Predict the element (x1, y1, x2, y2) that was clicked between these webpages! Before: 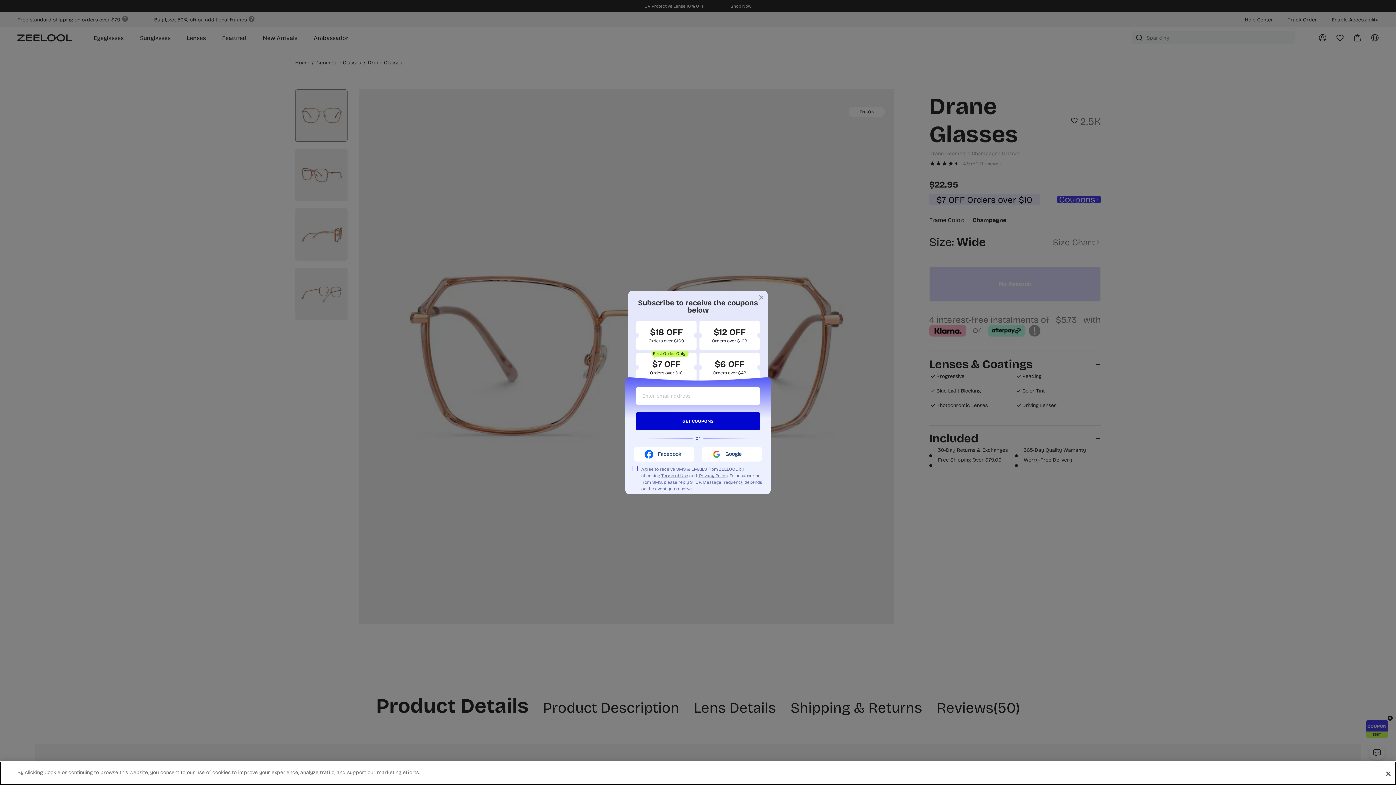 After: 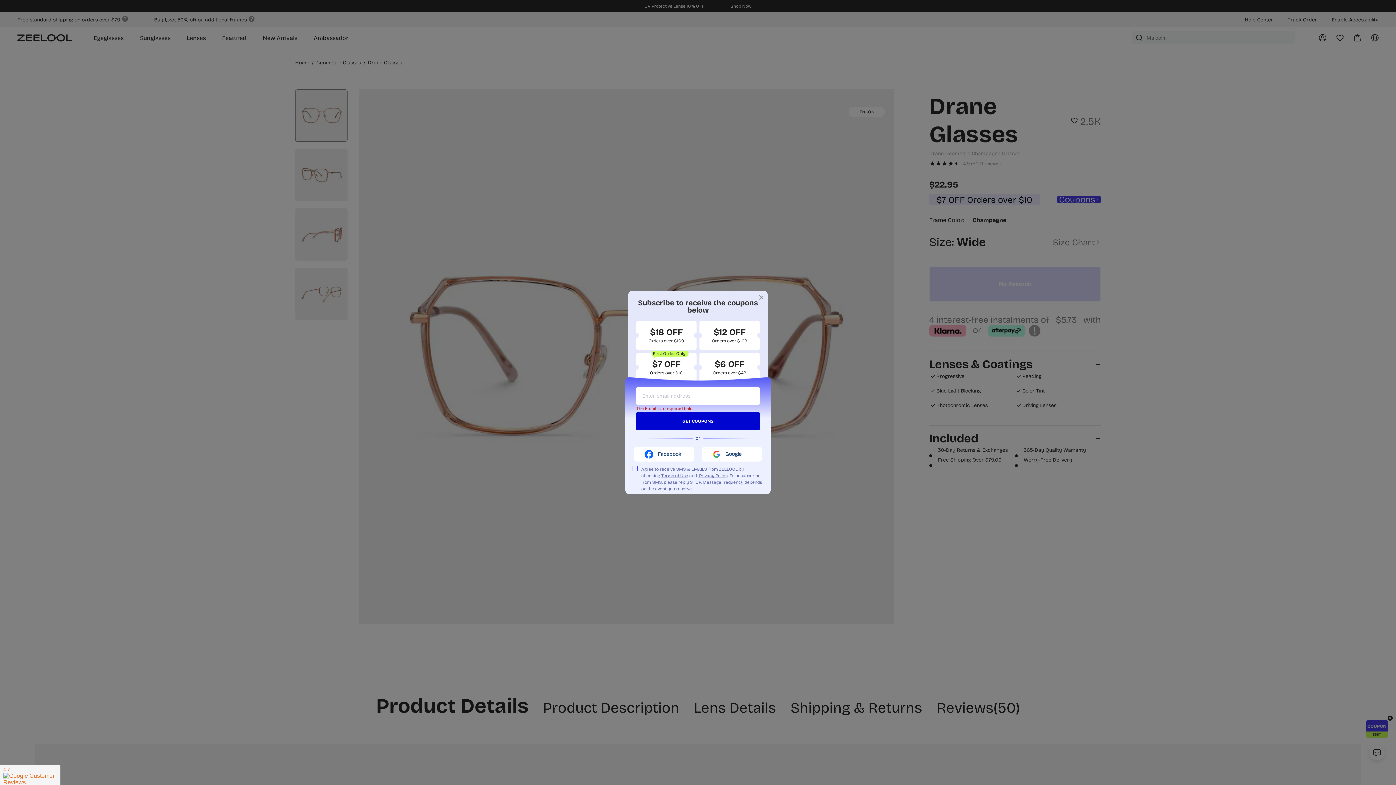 Action: bbox: (636, 412, 760, 430) label: GET COUPONS